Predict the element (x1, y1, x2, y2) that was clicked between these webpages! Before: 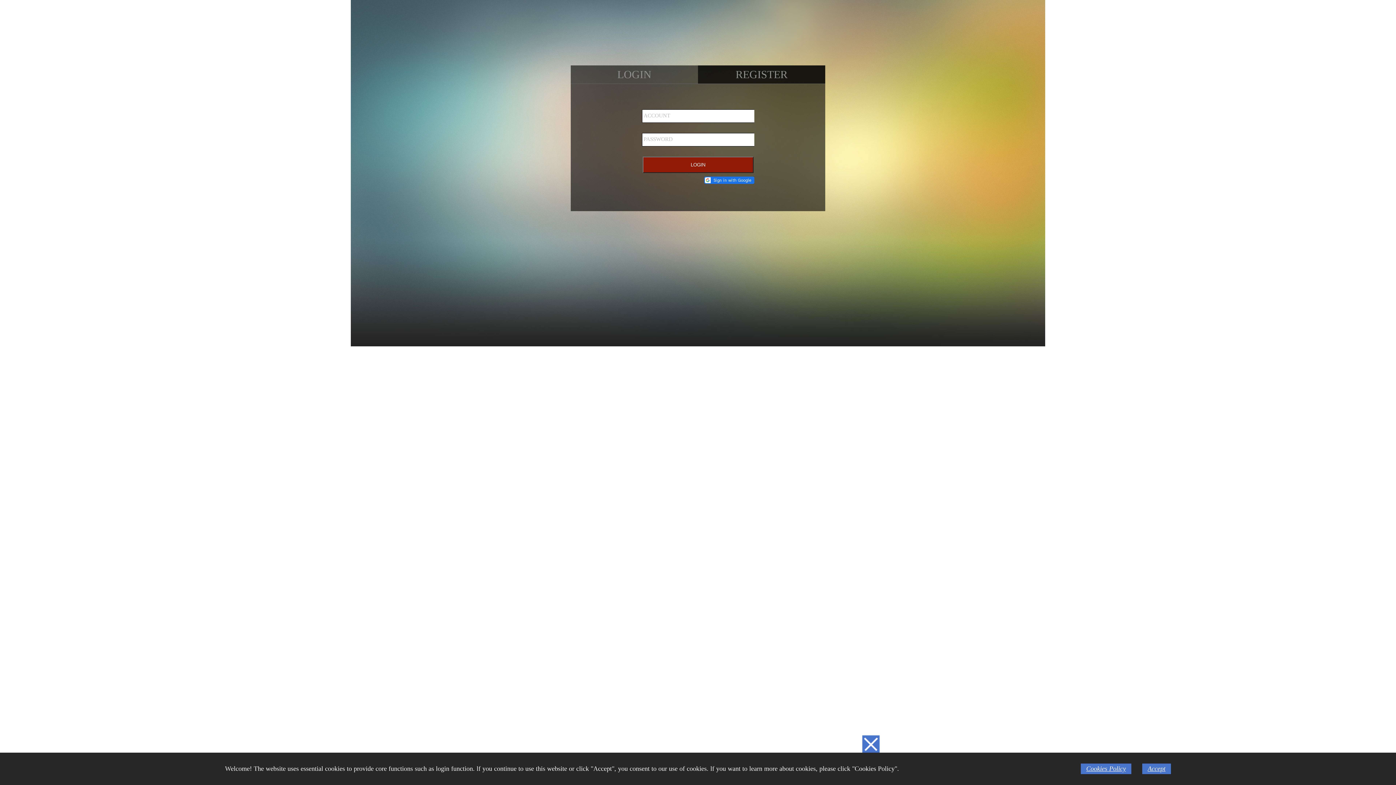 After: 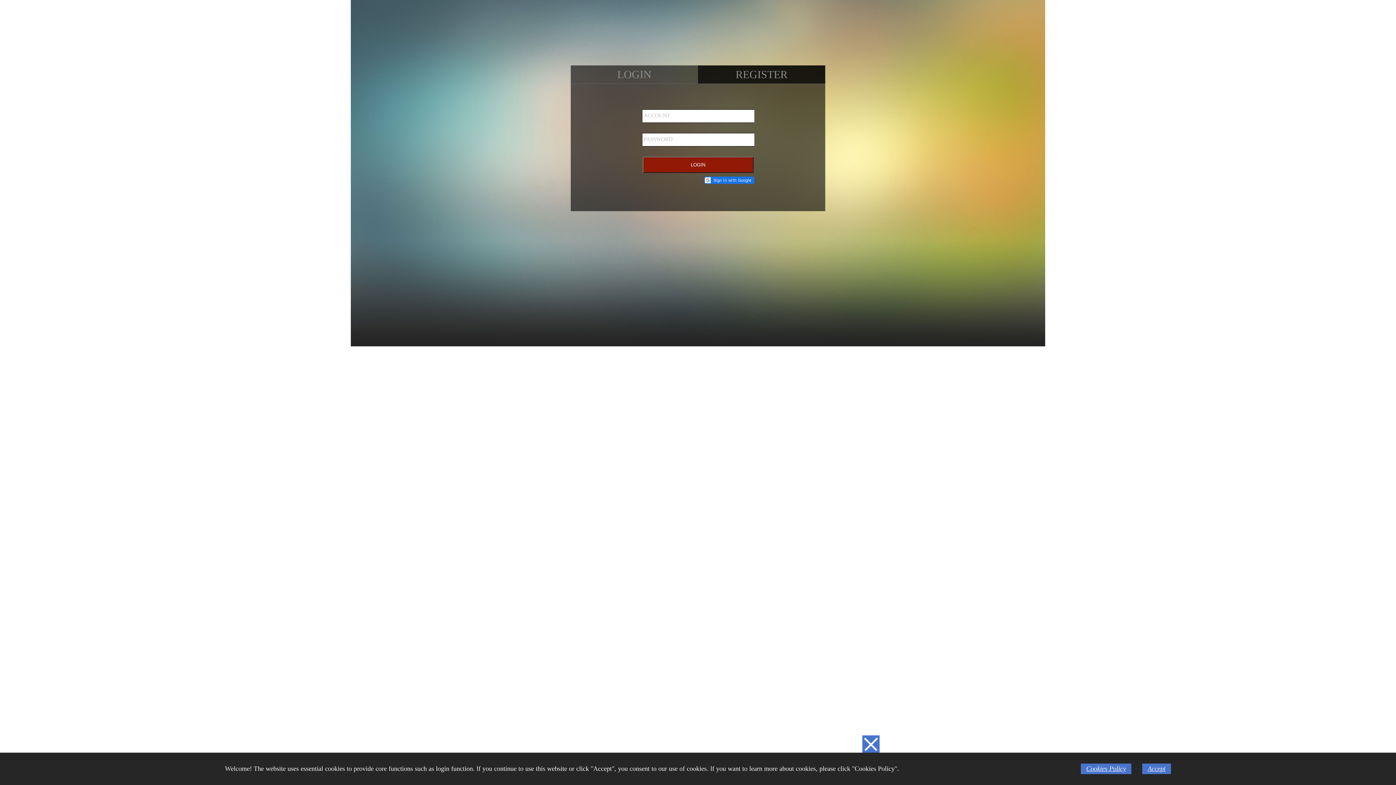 Action: bbox: (521, 7, 597, 51)